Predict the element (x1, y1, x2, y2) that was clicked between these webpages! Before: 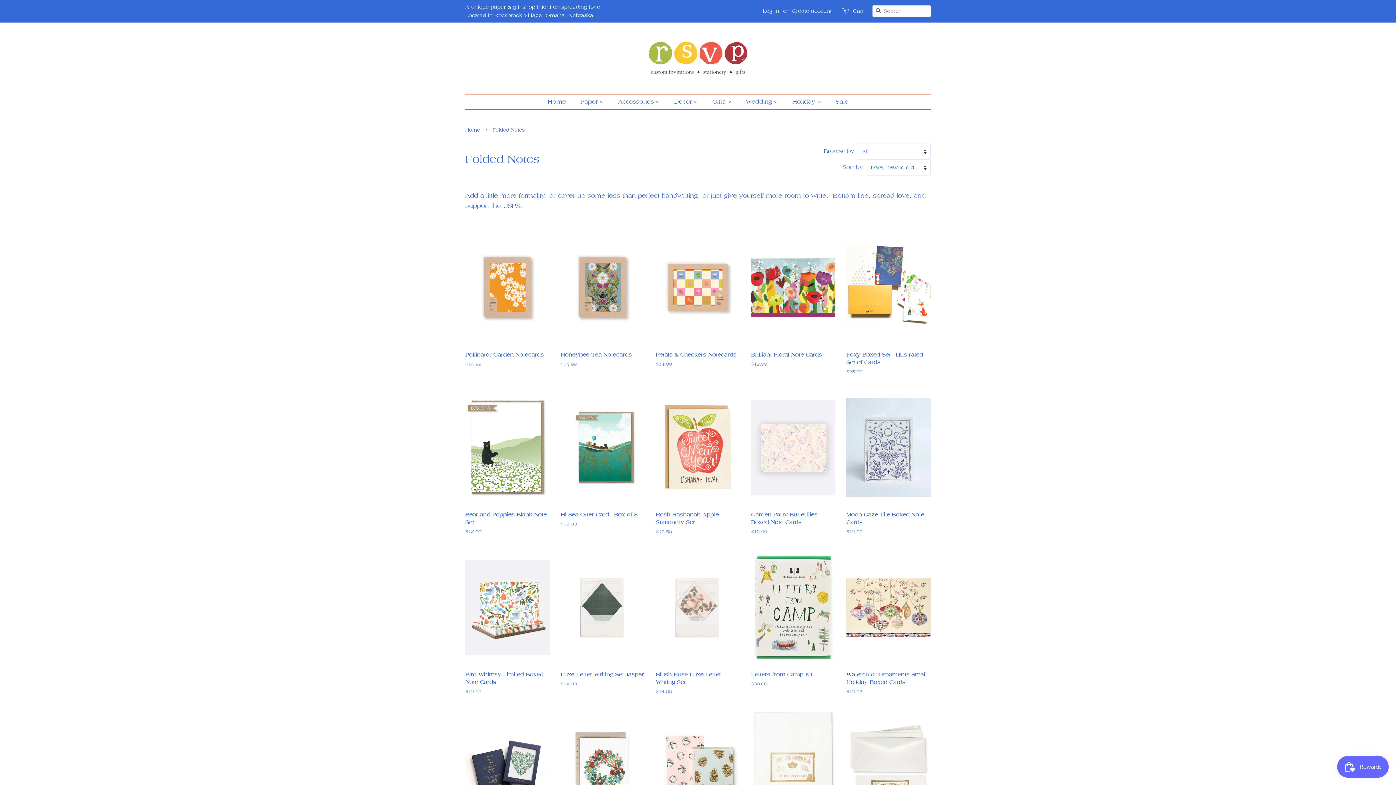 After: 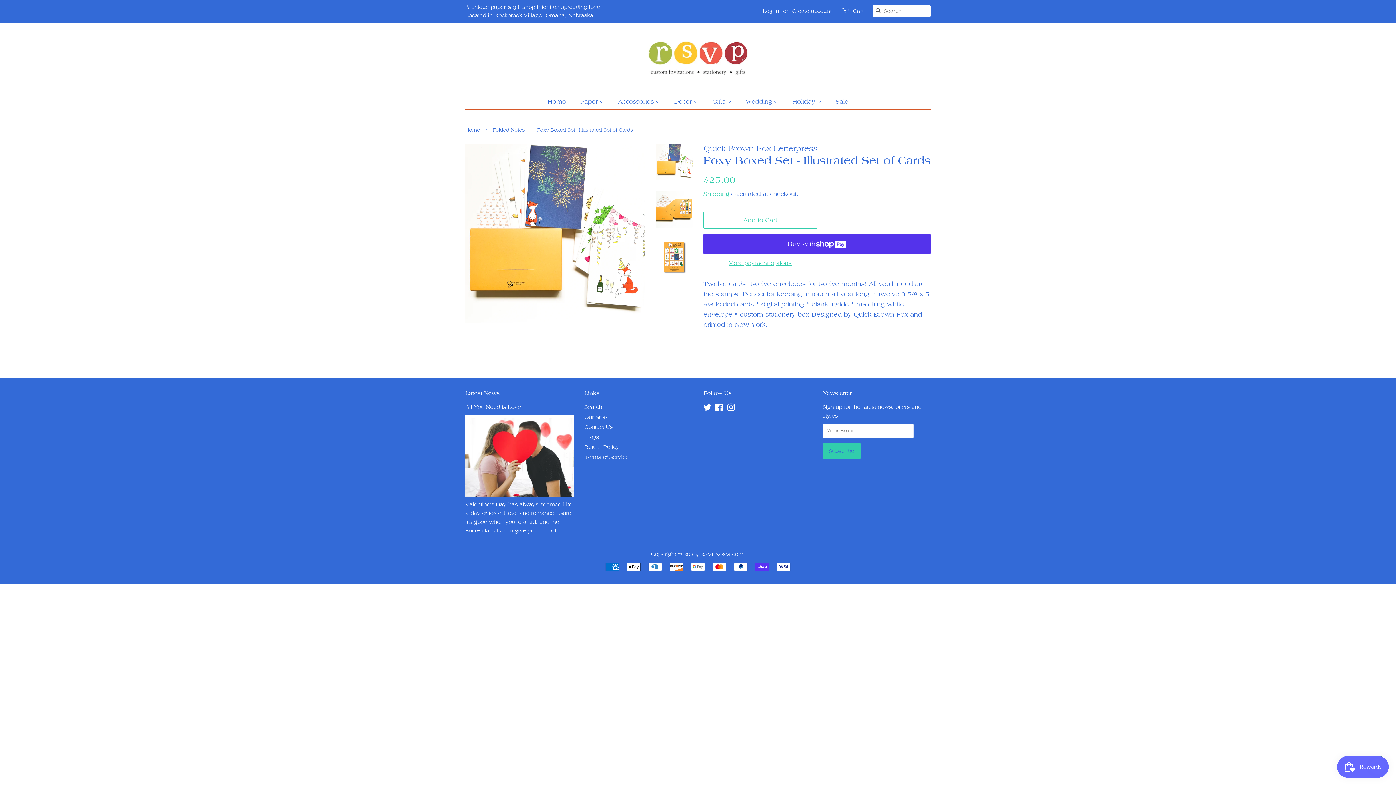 Action: label: Foxy Boxed Set - Illustrated Set of Cards

Regular price
$25.00 bbox: (846, 228, 930, 388)